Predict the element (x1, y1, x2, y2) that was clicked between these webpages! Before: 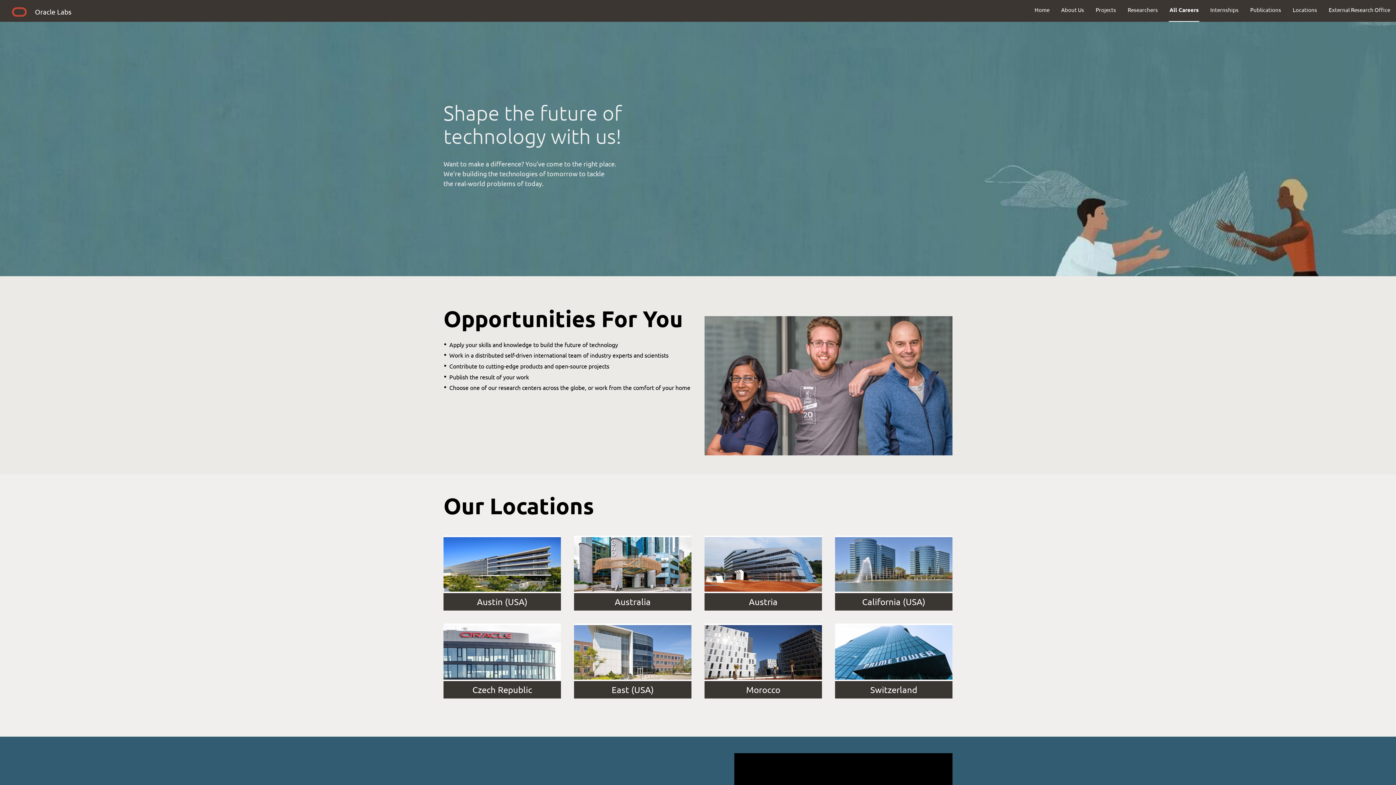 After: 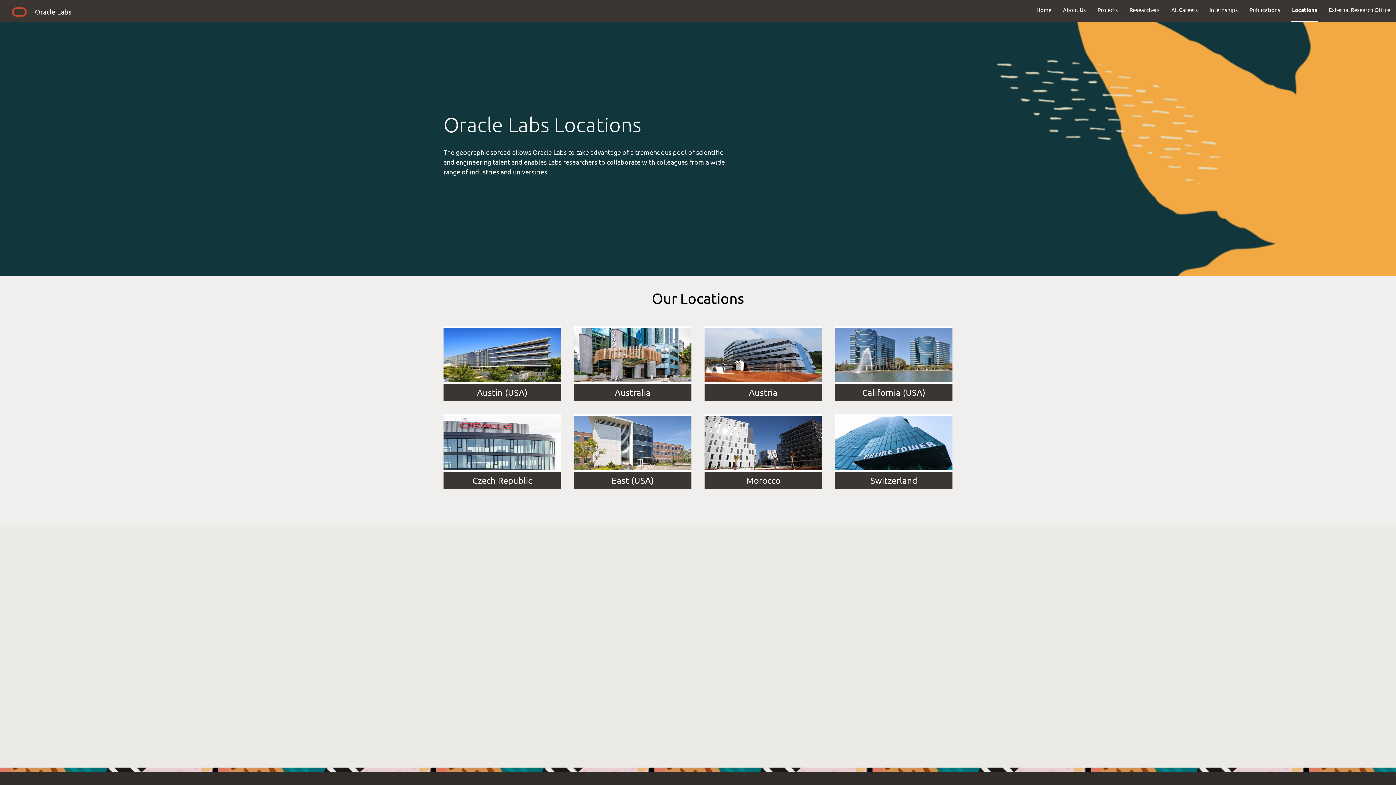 Action: label: Locations bbox: (1287, 0, 1323, 19)